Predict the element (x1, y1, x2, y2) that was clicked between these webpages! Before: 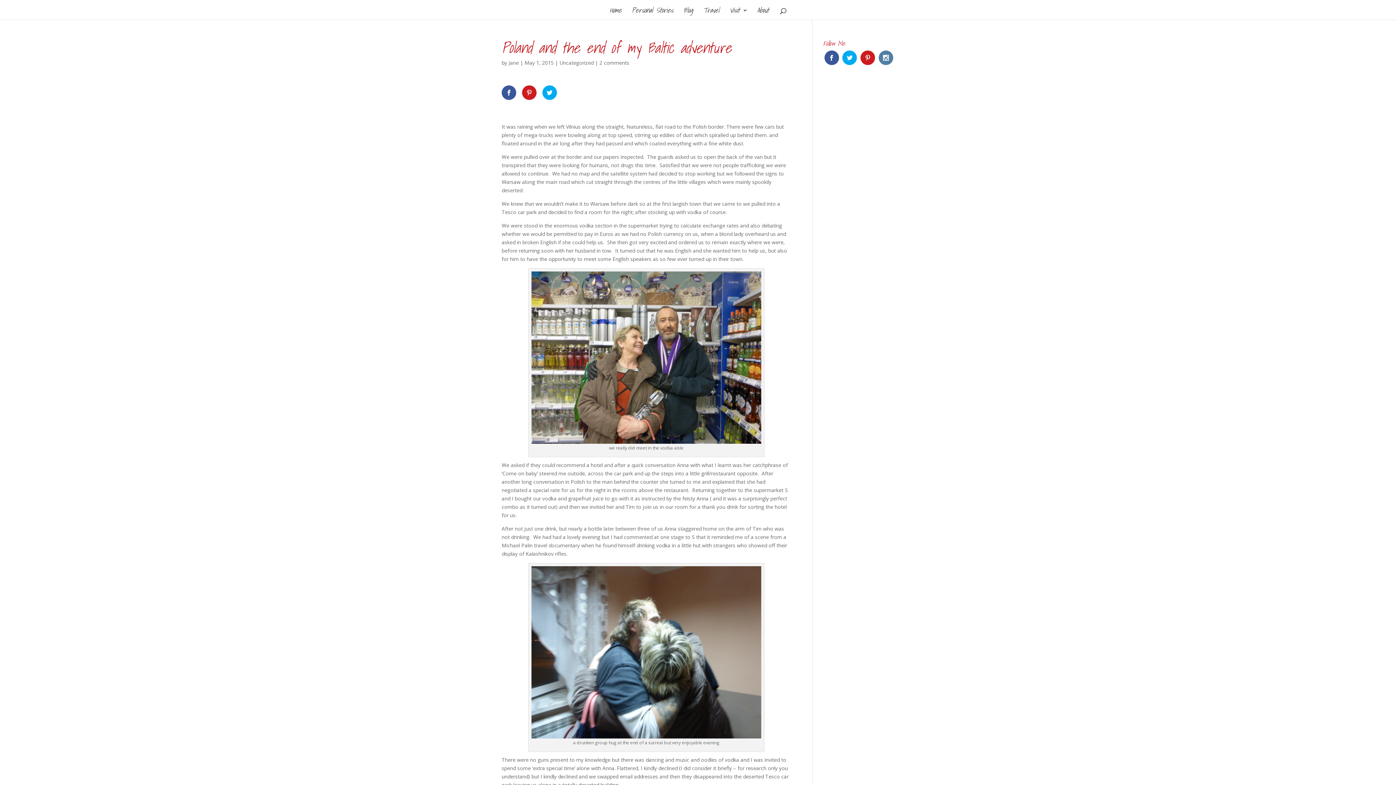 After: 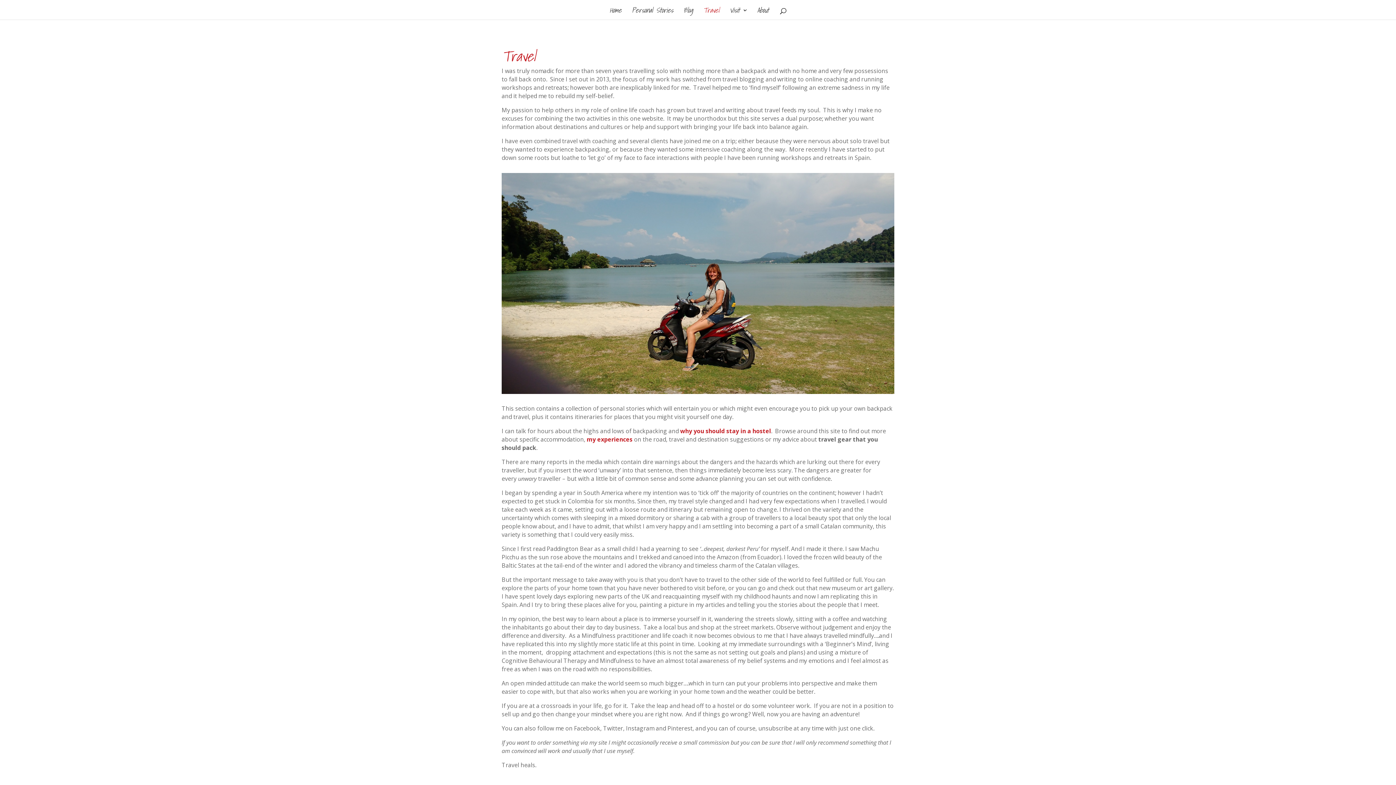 Action: bbox: (703, 7, 719, 19) label: Travel